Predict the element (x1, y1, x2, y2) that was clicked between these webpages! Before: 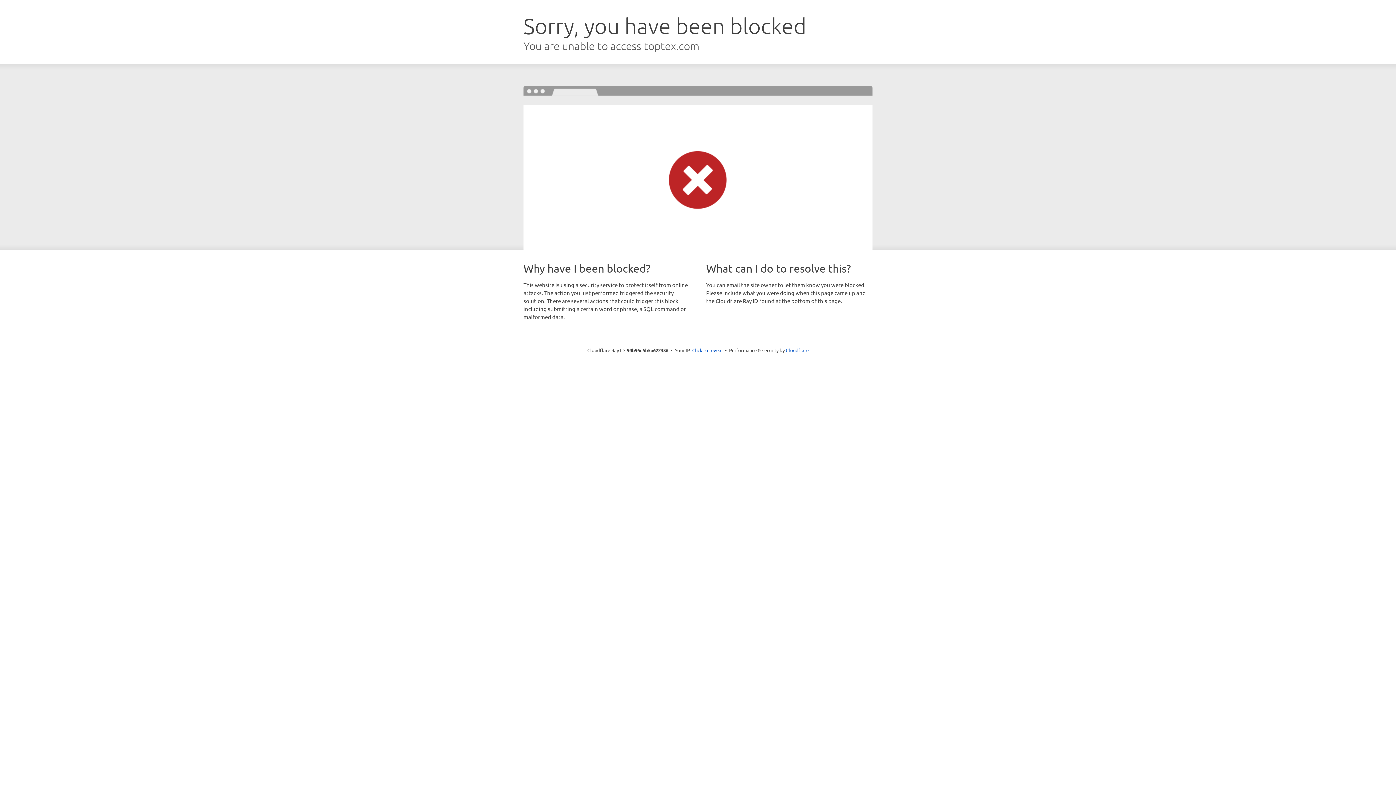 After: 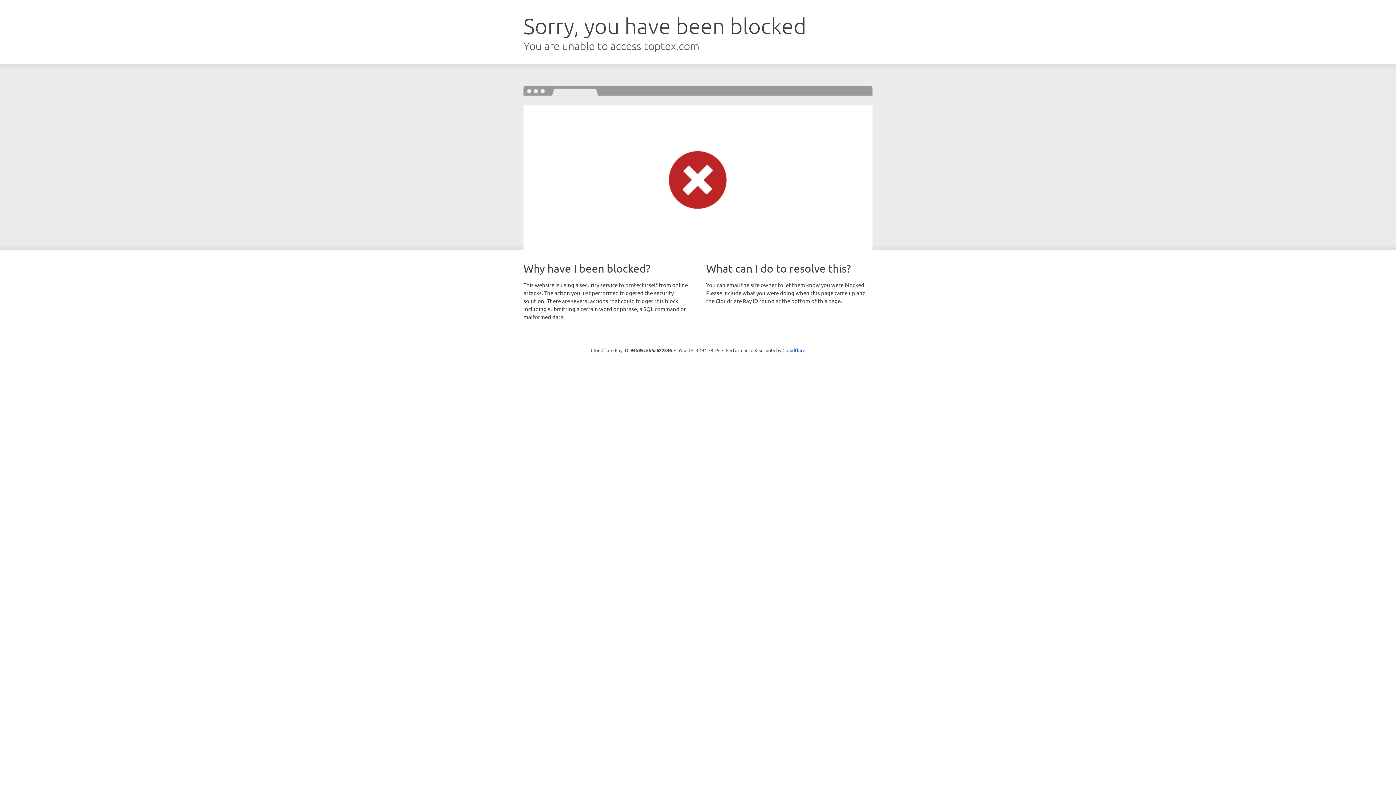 Action: label: Click to reveal bbox: (692, 346, 722, 353)